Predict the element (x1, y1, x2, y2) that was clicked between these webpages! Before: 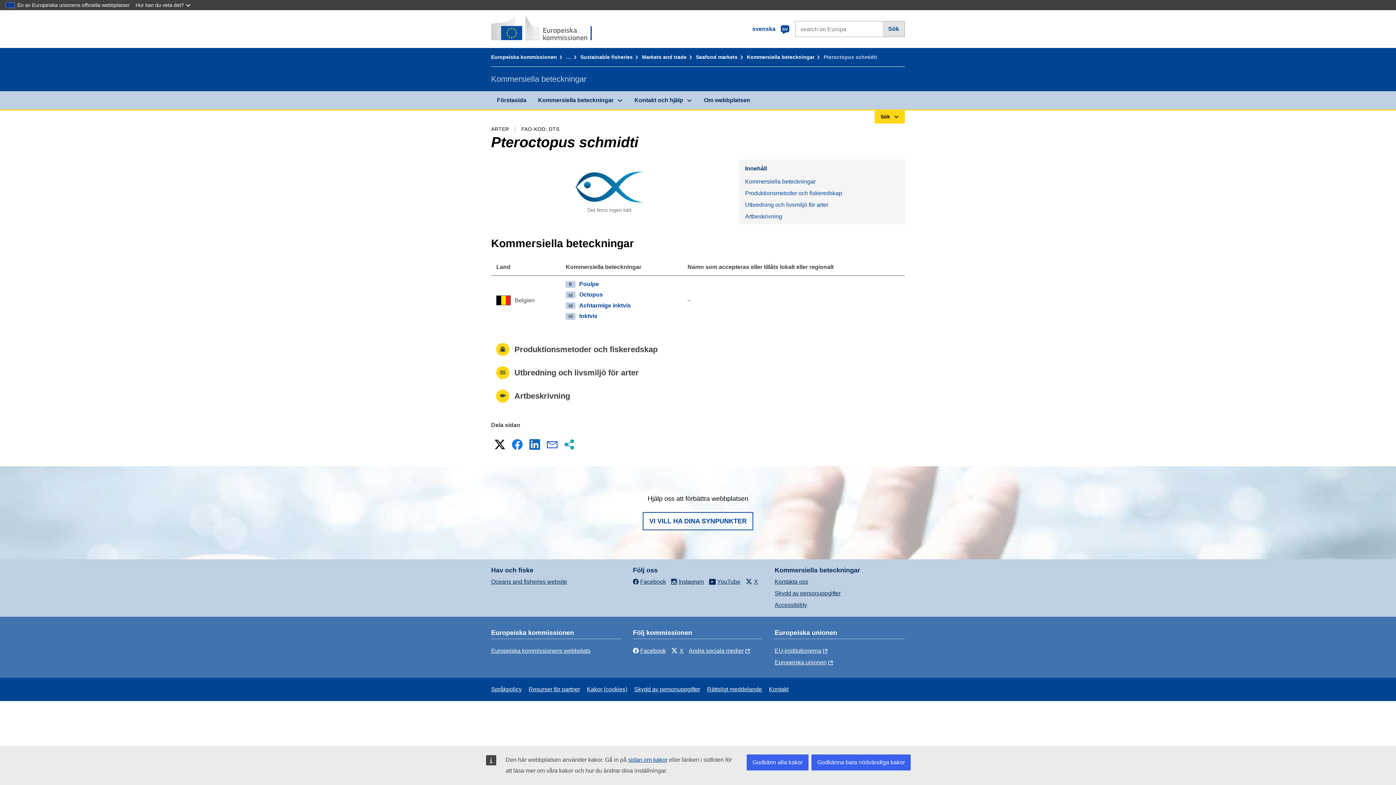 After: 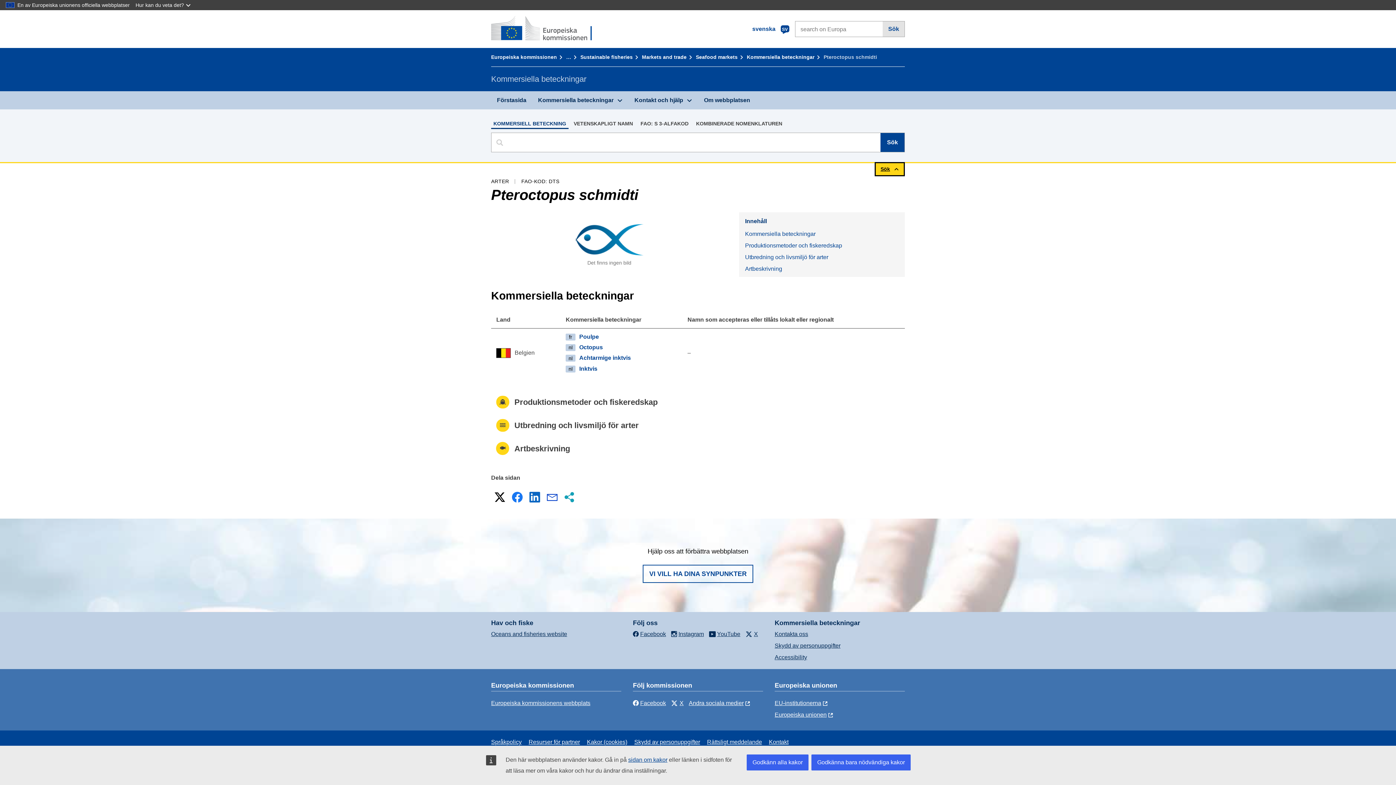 Action: label: Sök bbox: (874, 109, 905, 123)